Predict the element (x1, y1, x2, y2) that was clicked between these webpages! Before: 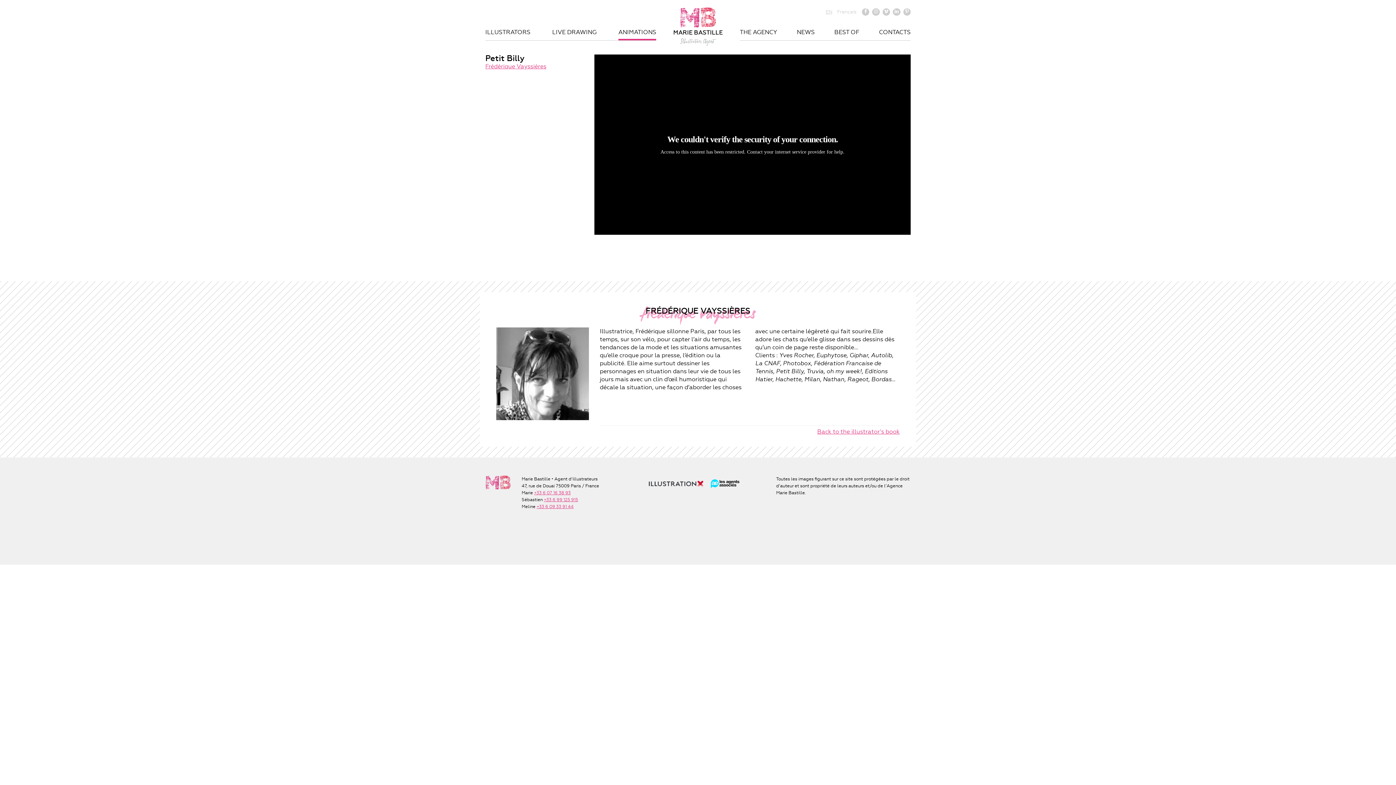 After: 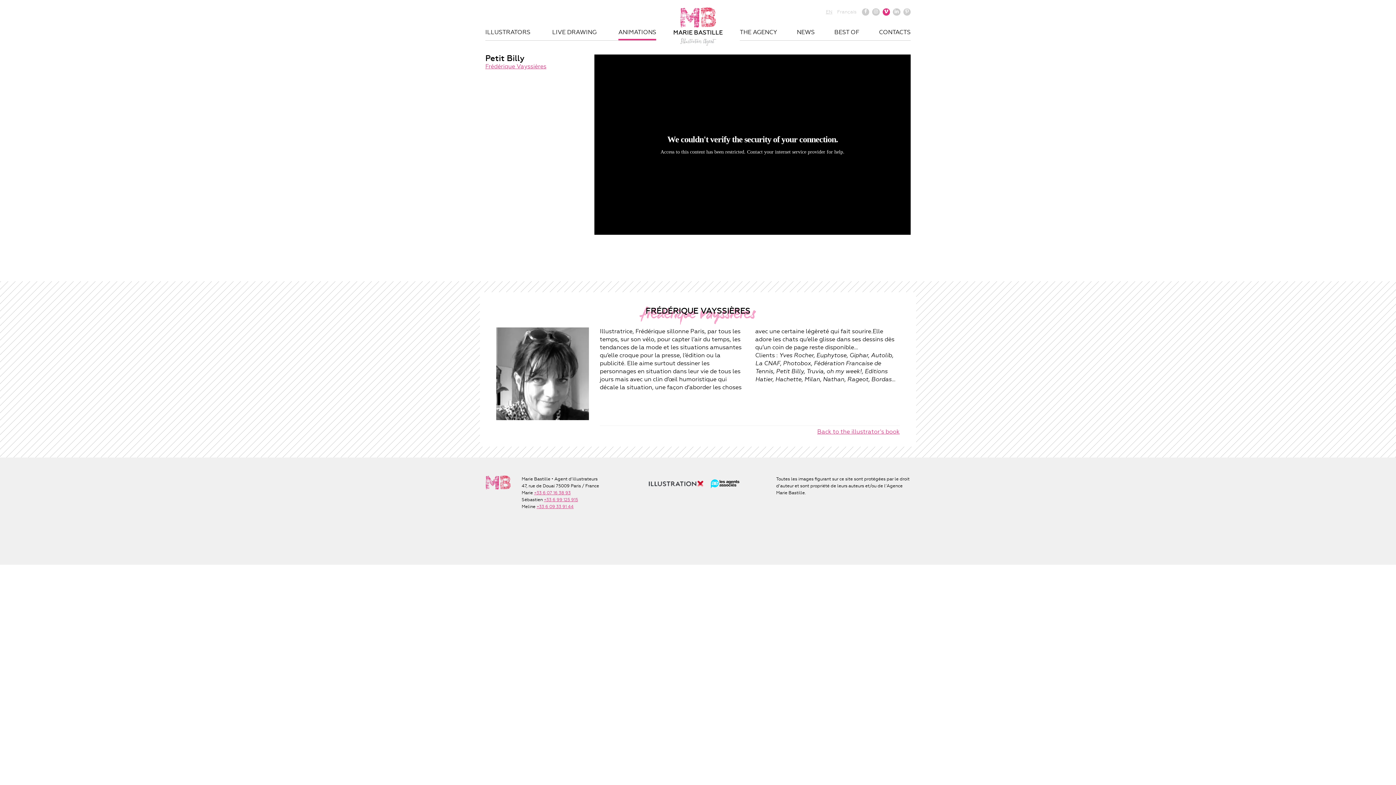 Action: bbox: (882, 3, 890, 20) label: VIMEO